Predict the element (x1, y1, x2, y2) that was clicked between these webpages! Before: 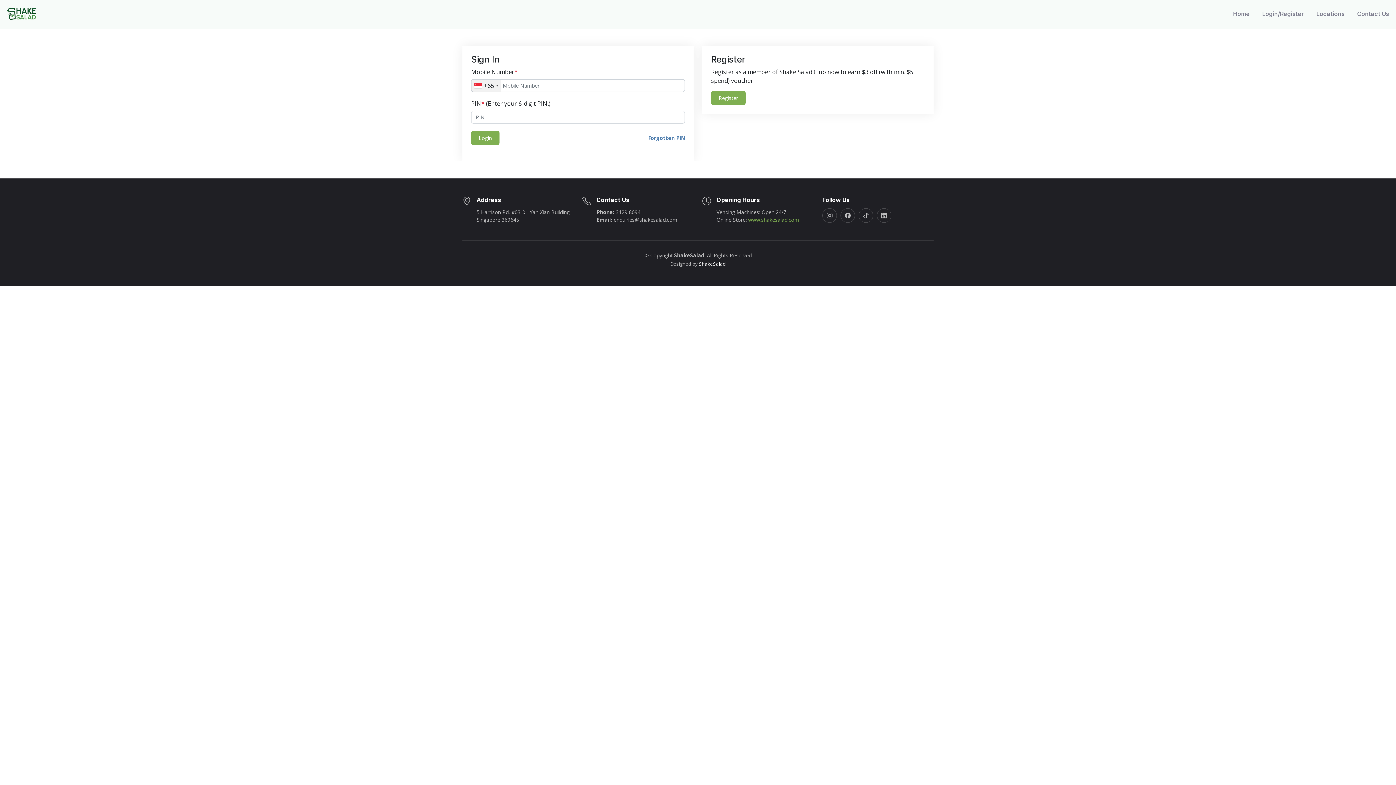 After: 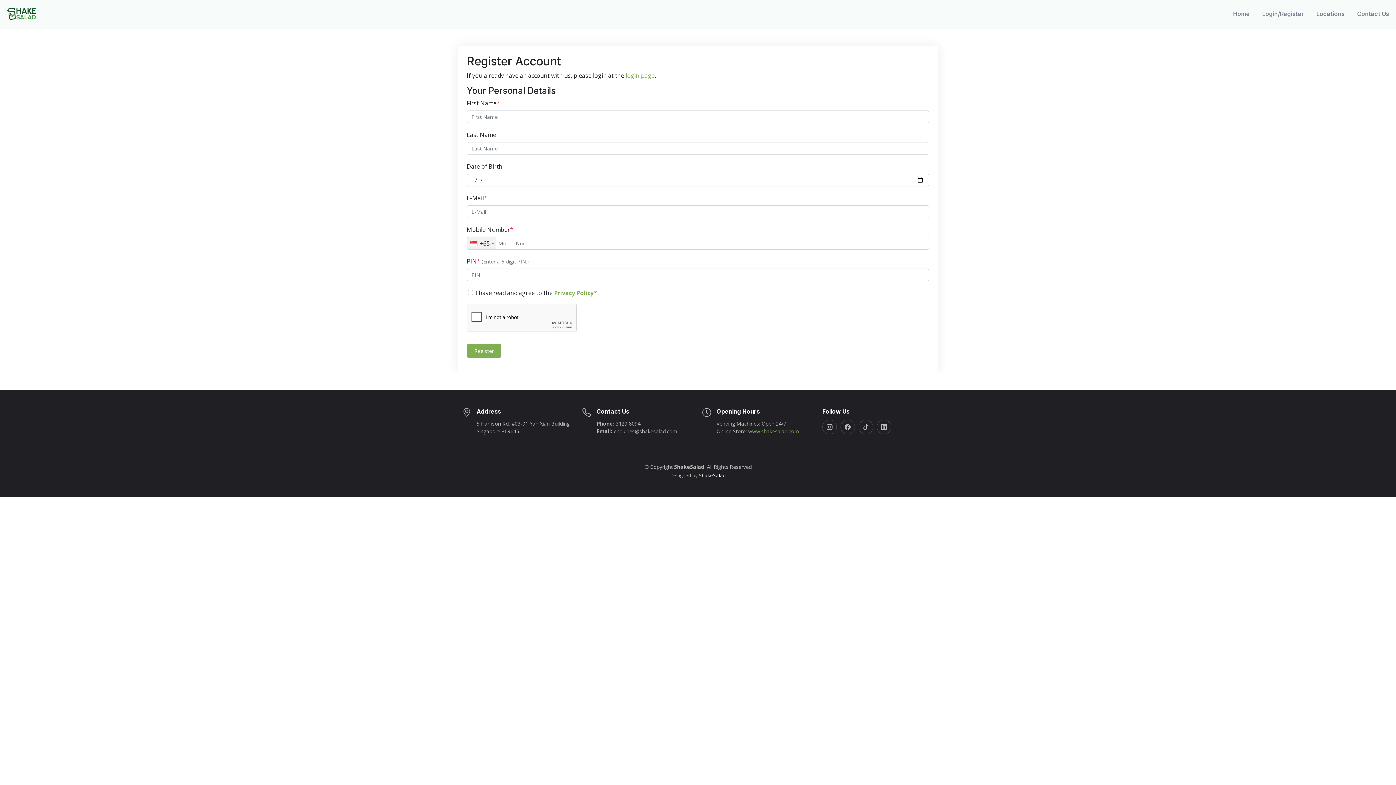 Action: bbox: (711, 90, 745, 105) label: Register